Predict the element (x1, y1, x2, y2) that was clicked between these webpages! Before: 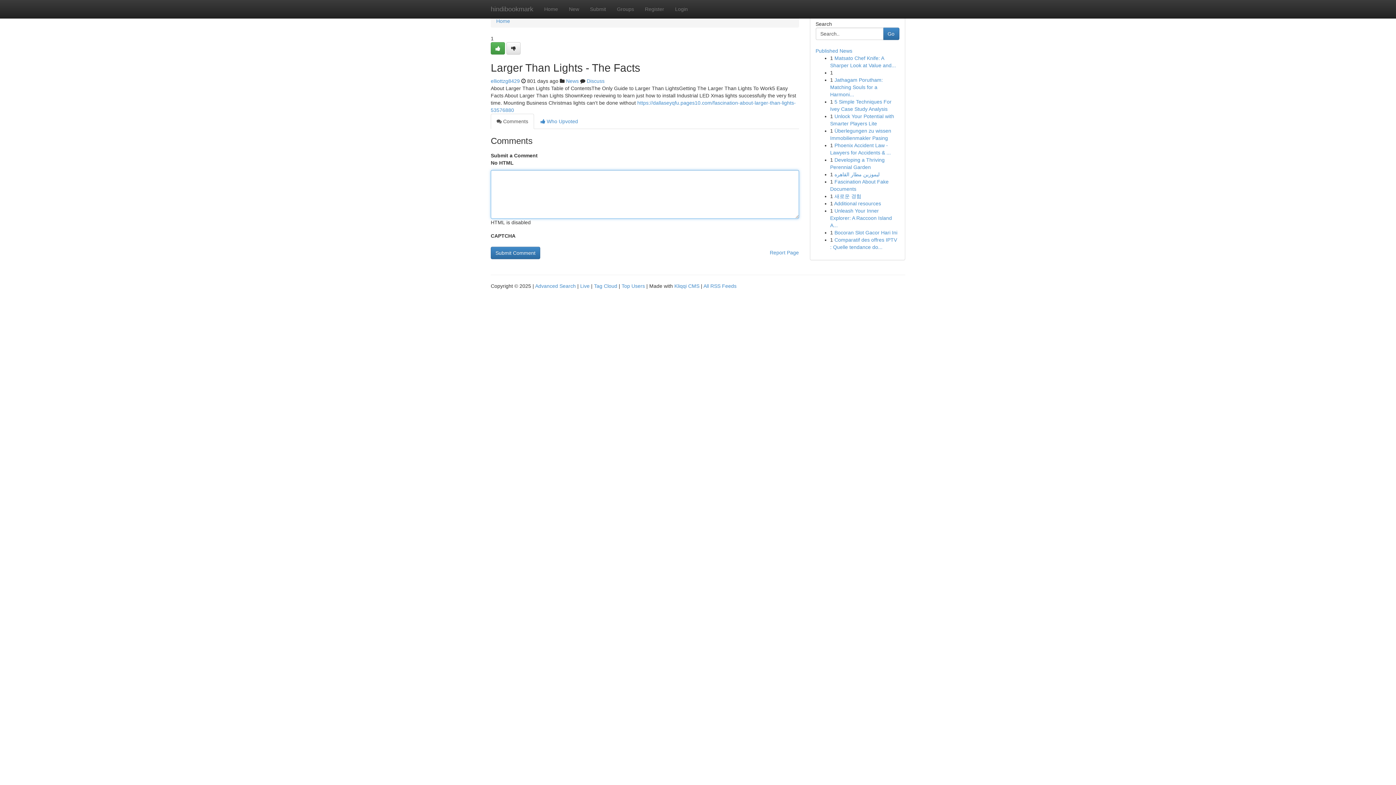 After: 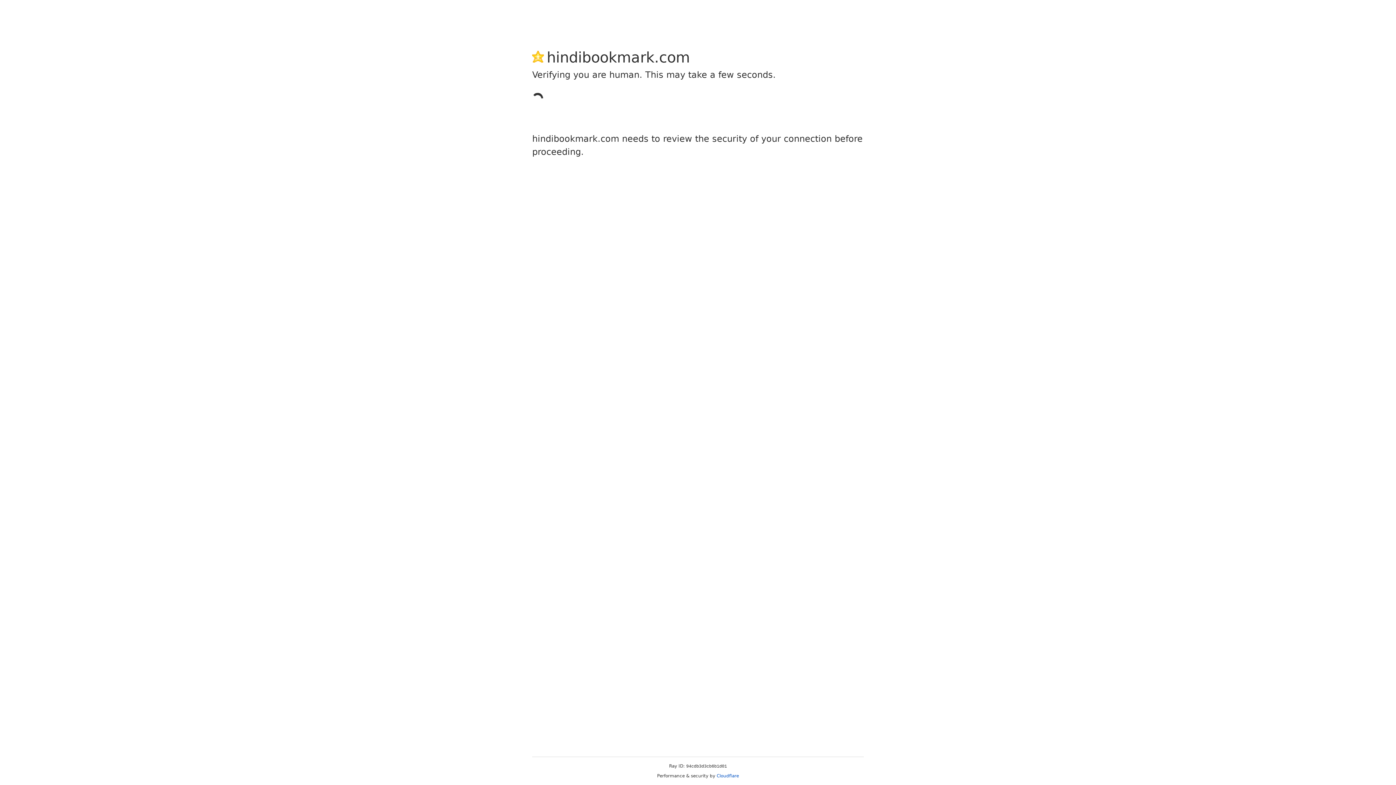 Action: label: elliottzg8429 bbox: (490, 78, 520, 84)